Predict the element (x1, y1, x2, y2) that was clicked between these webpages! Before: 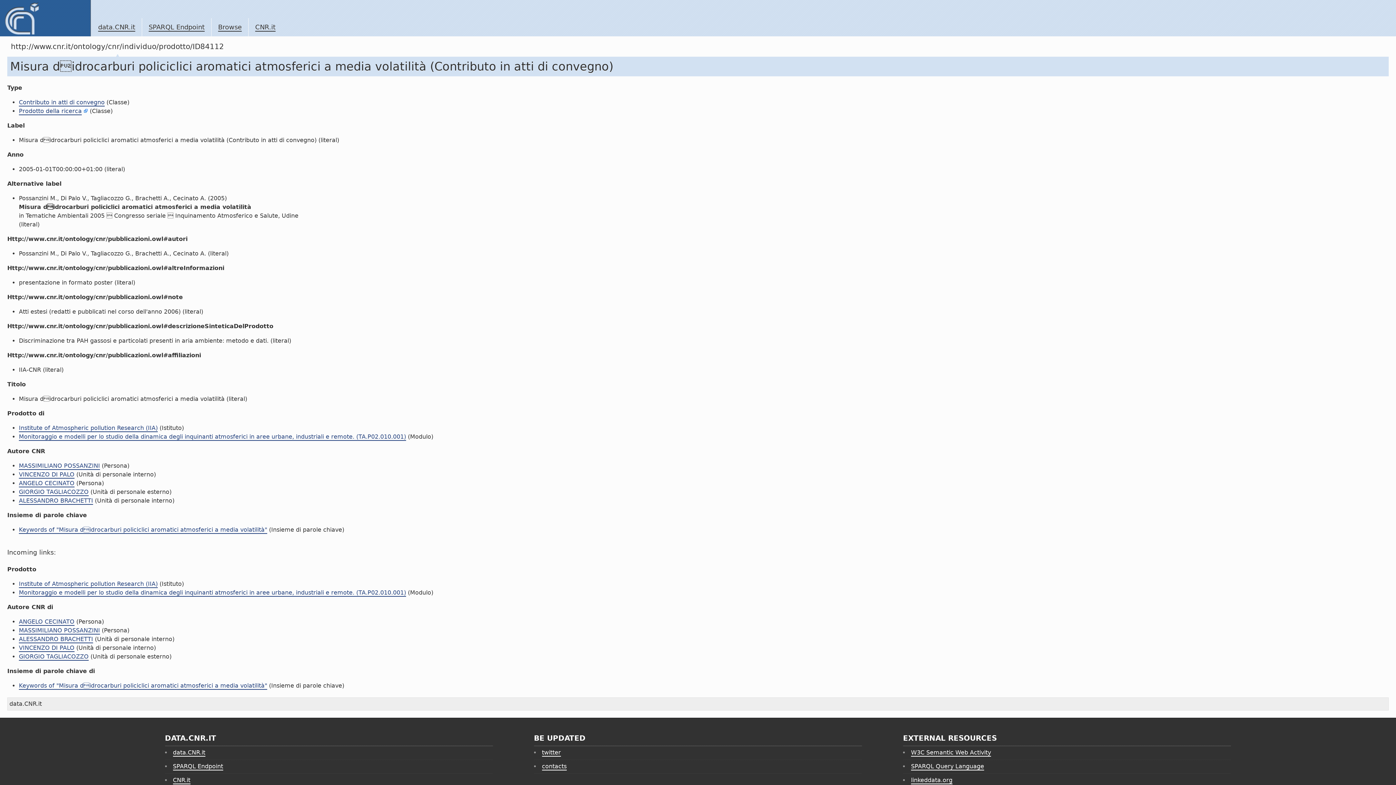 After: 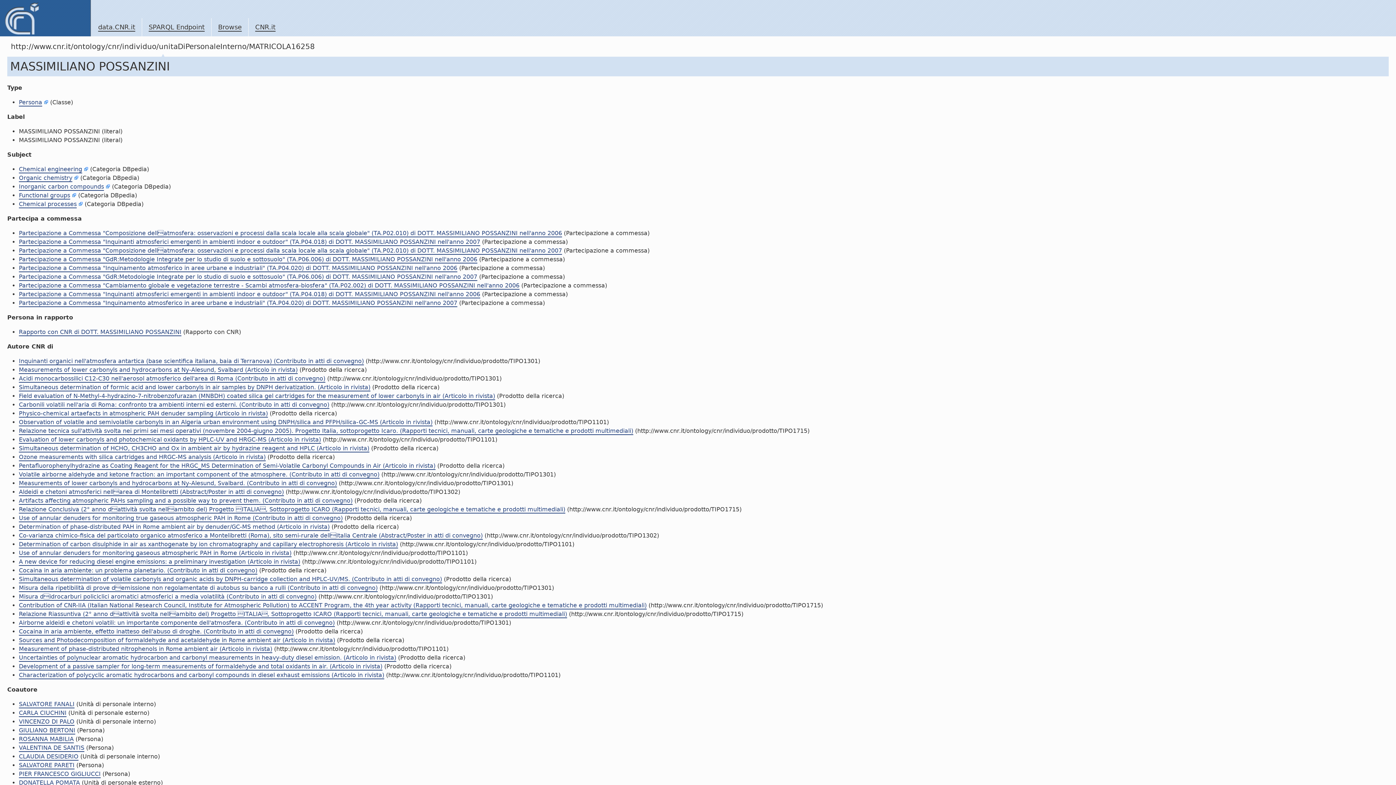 Action: bbox: (18, 627, 100, 634) label: MASSIMILIANO POSSANZINI